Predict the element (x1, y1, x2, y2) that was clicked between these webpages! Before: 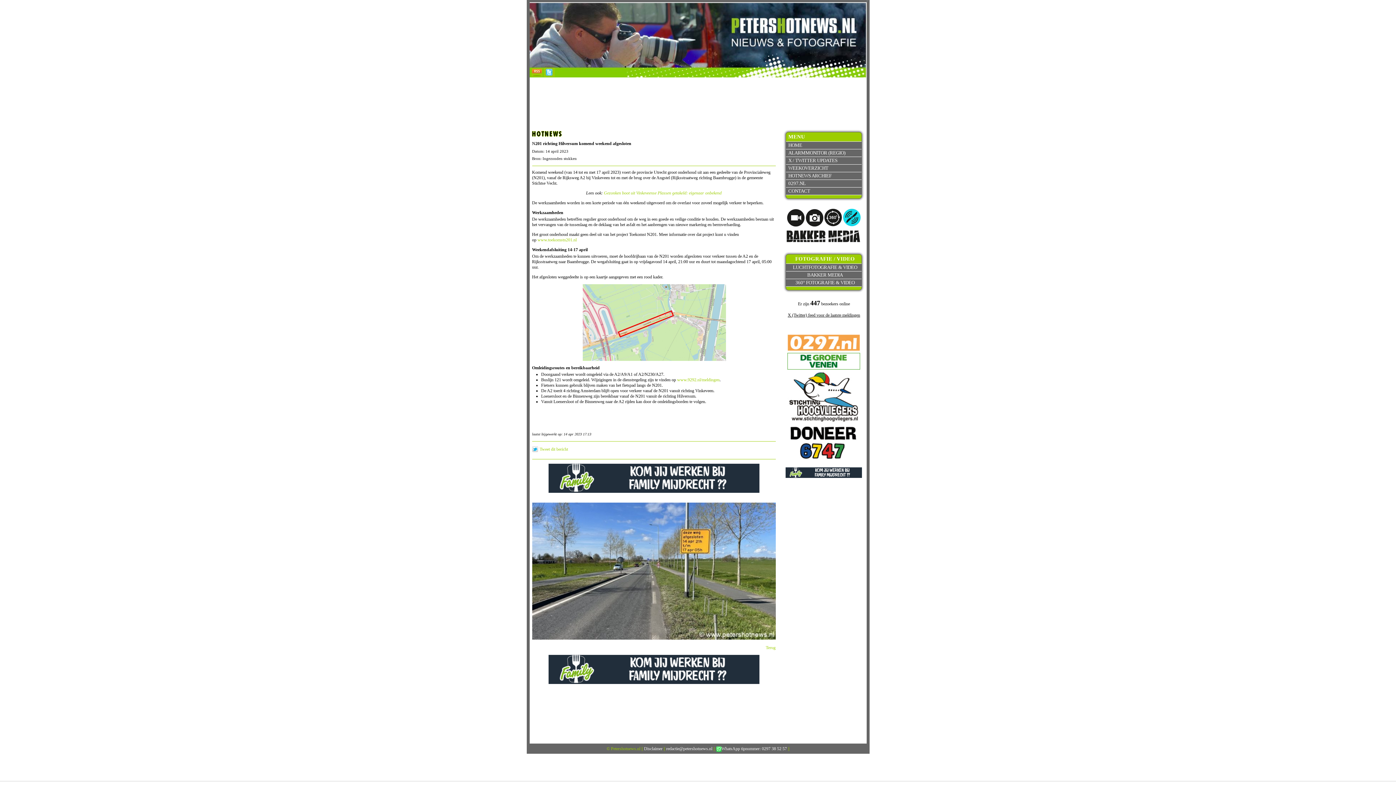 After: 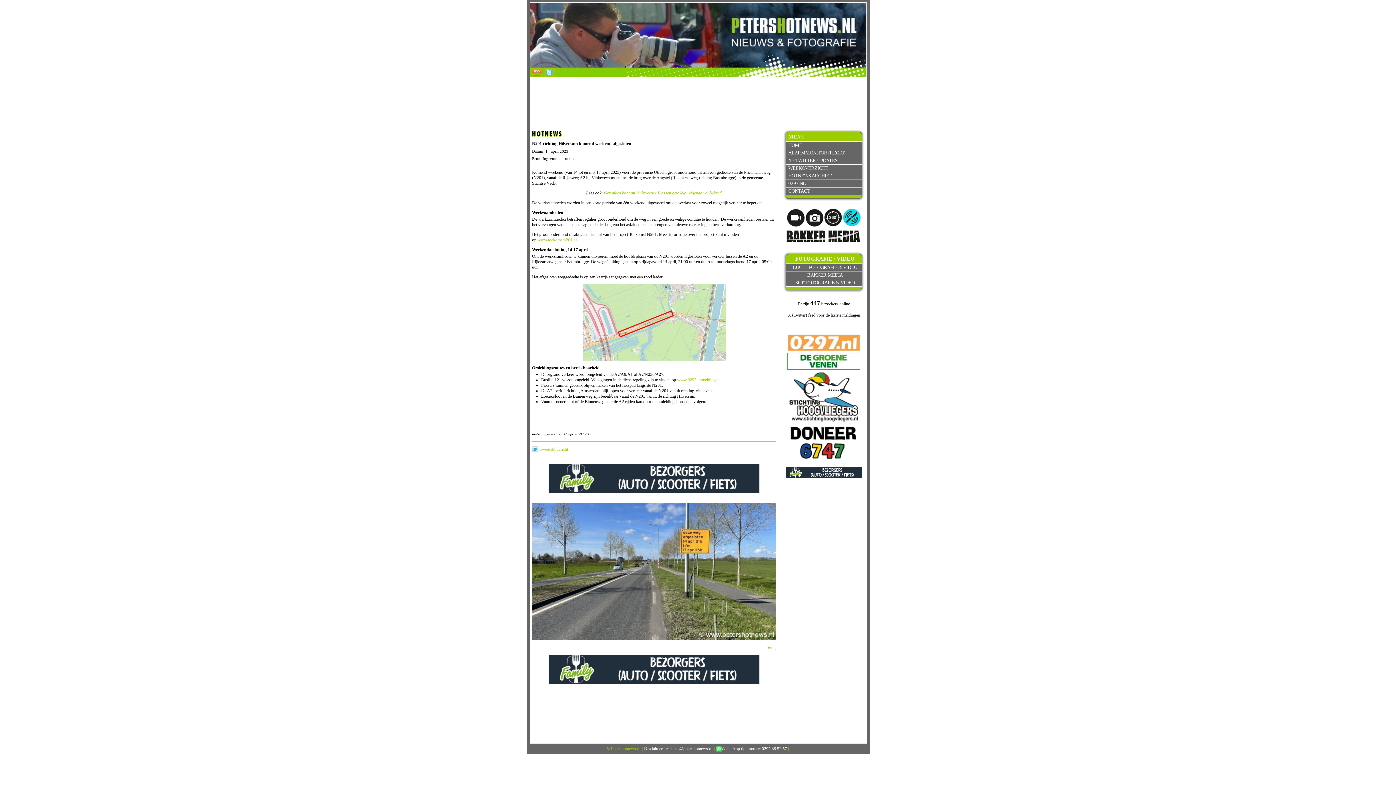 Action: bbox: (548, 666, 759, 672)